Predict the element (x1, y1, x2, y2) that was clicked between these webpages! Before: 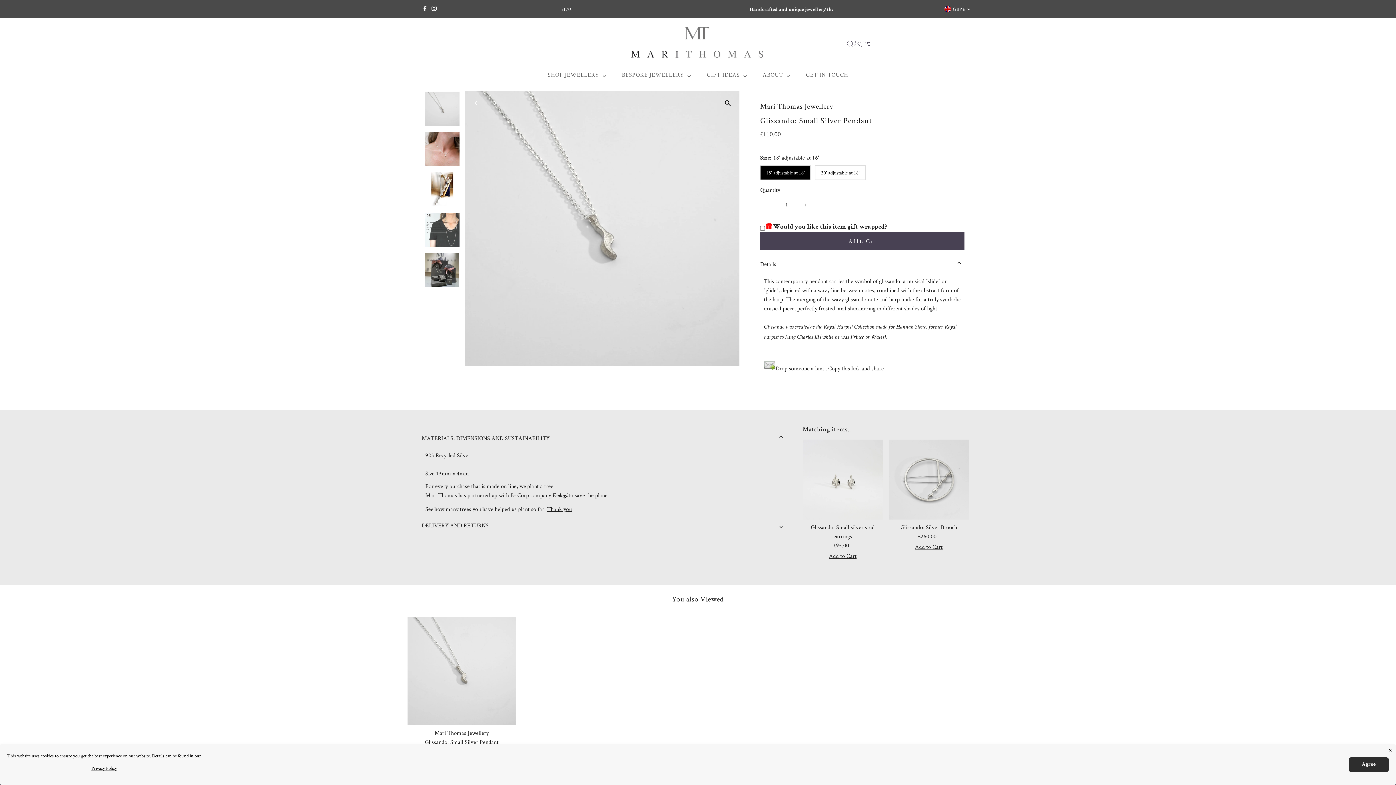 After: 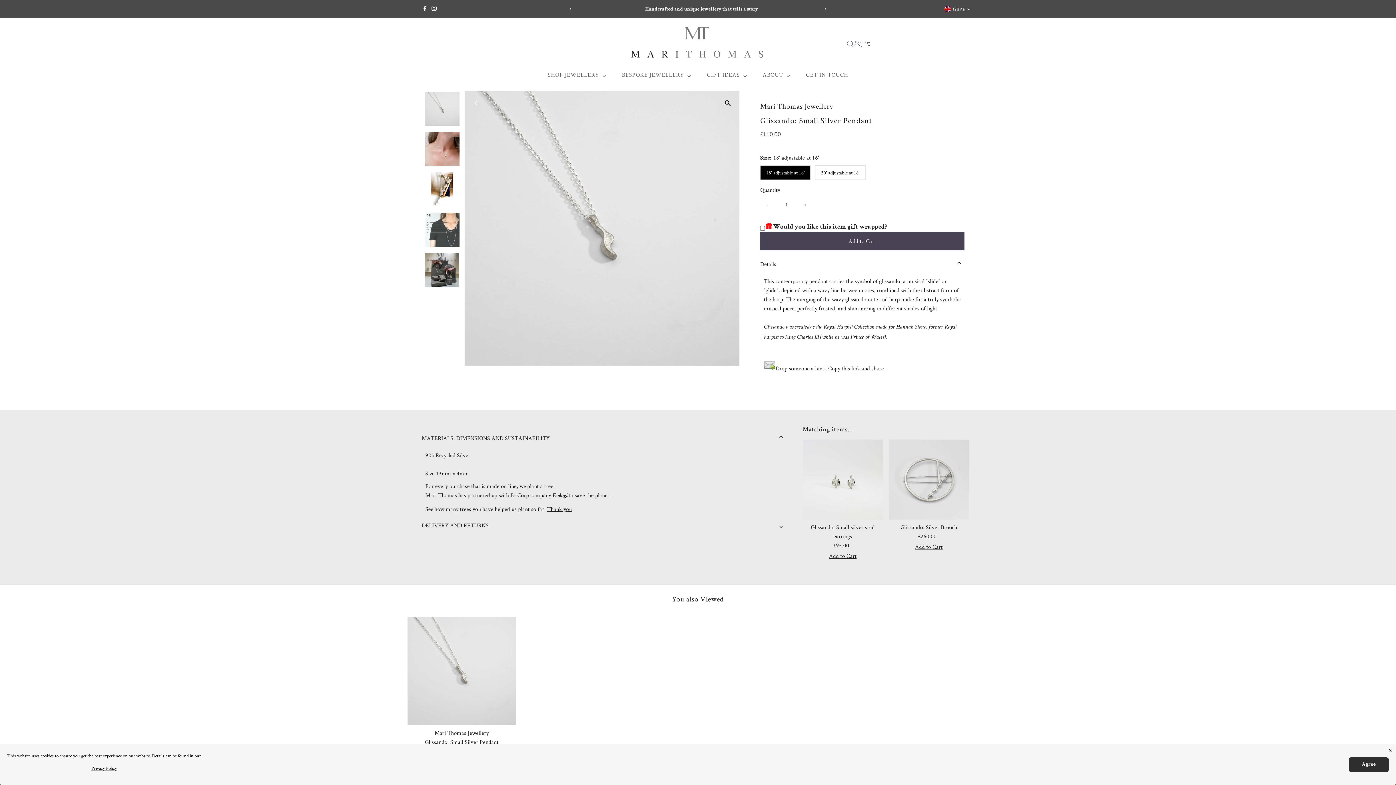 Action: bbox: (409, 728, 513, 746) label: Mari Thomas Jewellery
Glissando: Small Silver Pendant